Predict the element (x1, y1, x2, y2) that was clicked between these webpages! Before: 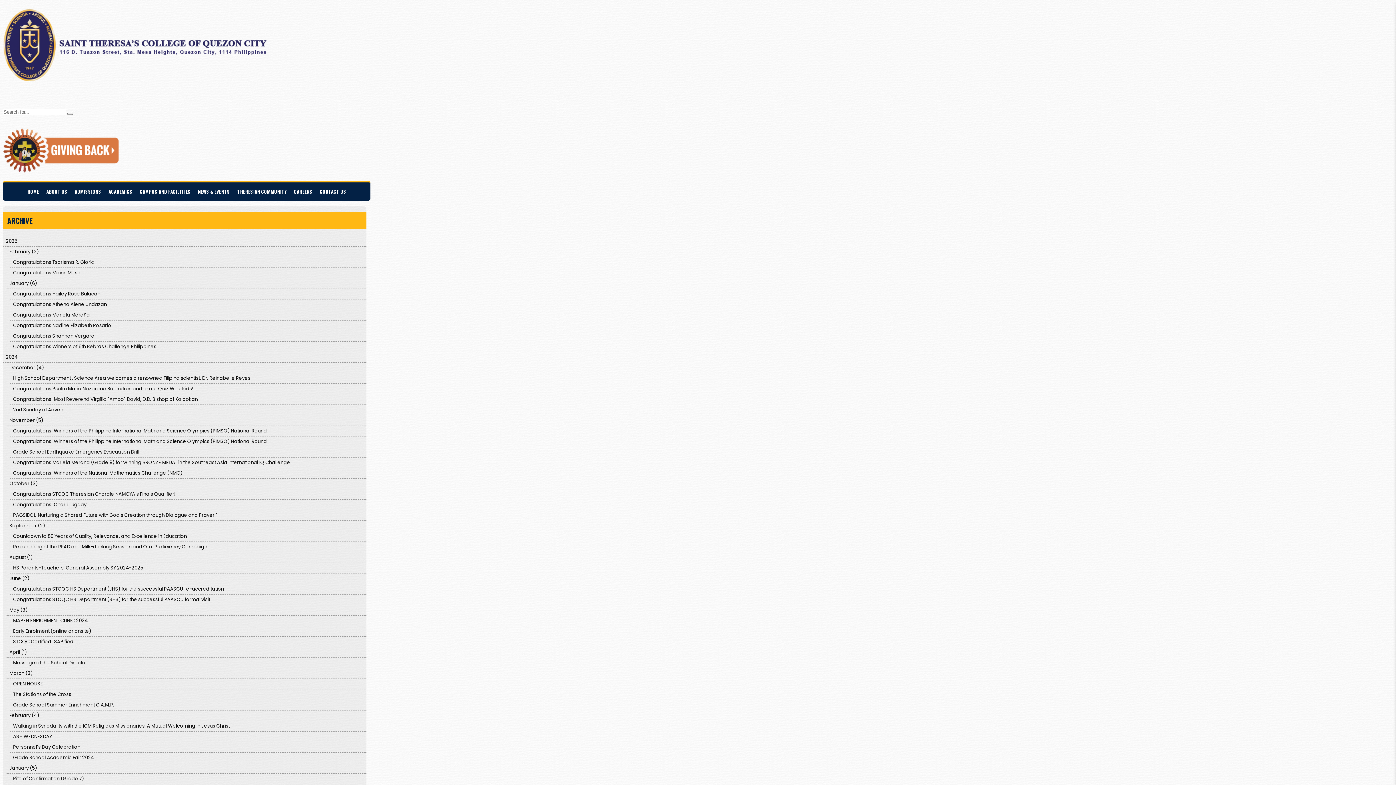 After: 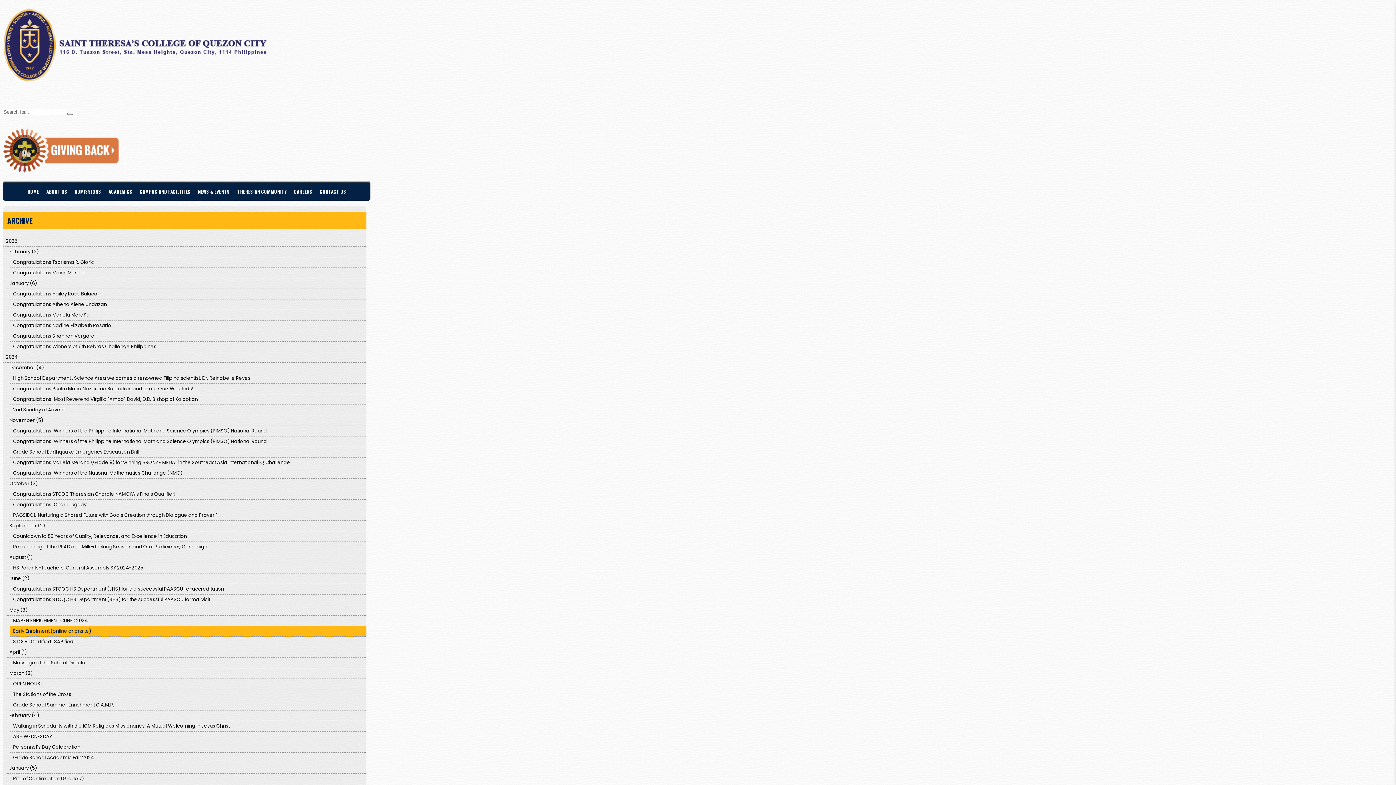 Action: bbox: (10, 626, 366, 637) label: Early Enrolment (online or onsite)